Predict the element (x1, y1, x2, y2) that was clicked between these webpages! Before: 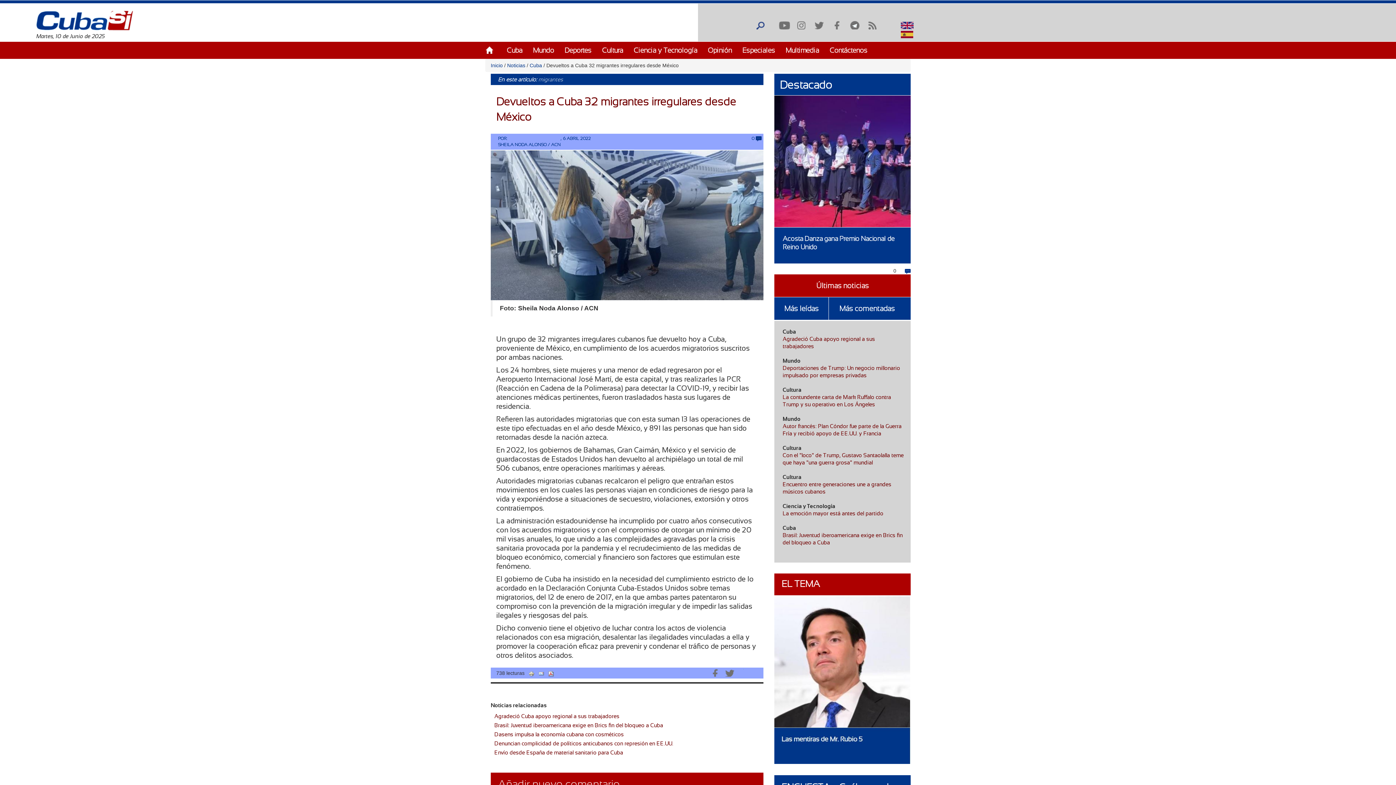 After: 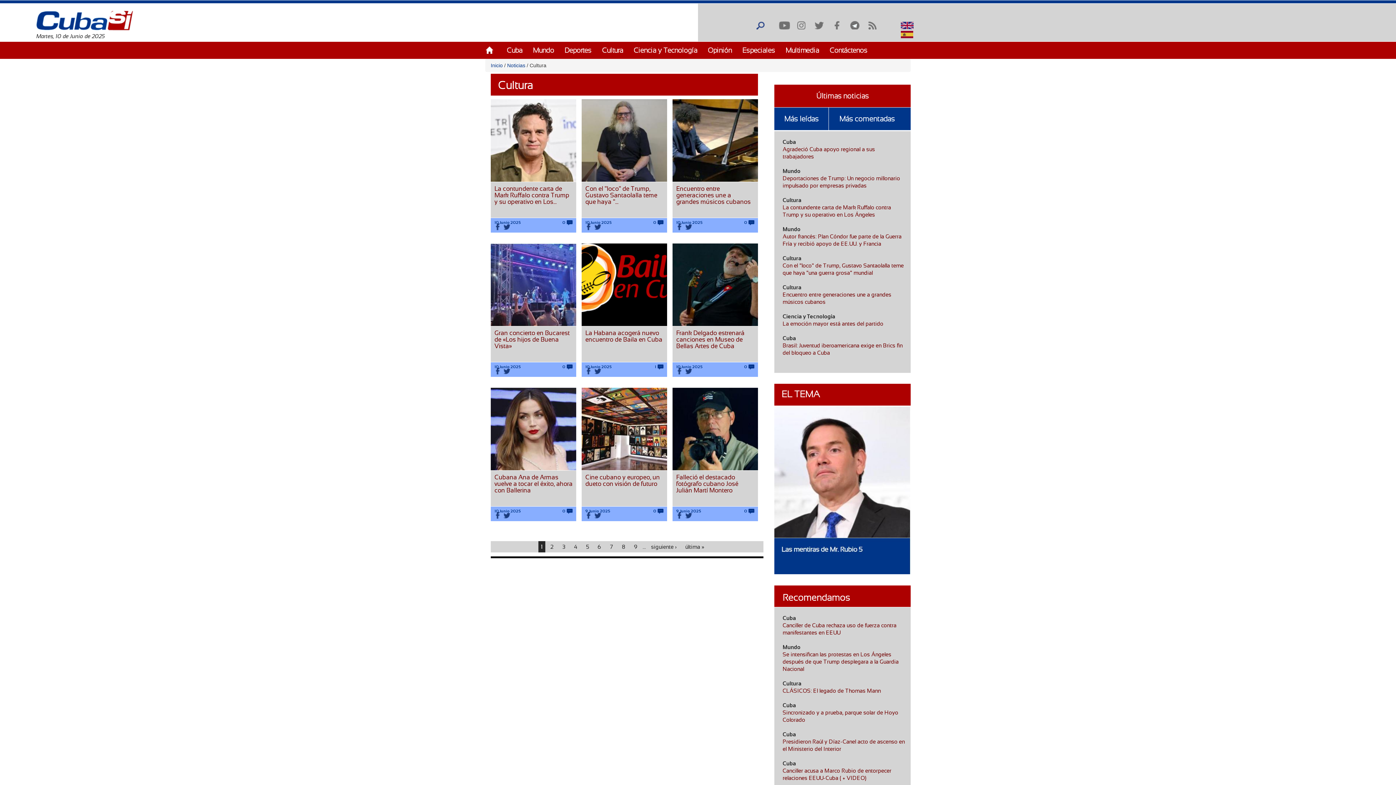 Action: bbox: (782, 474, 801, 480) label: Cultura